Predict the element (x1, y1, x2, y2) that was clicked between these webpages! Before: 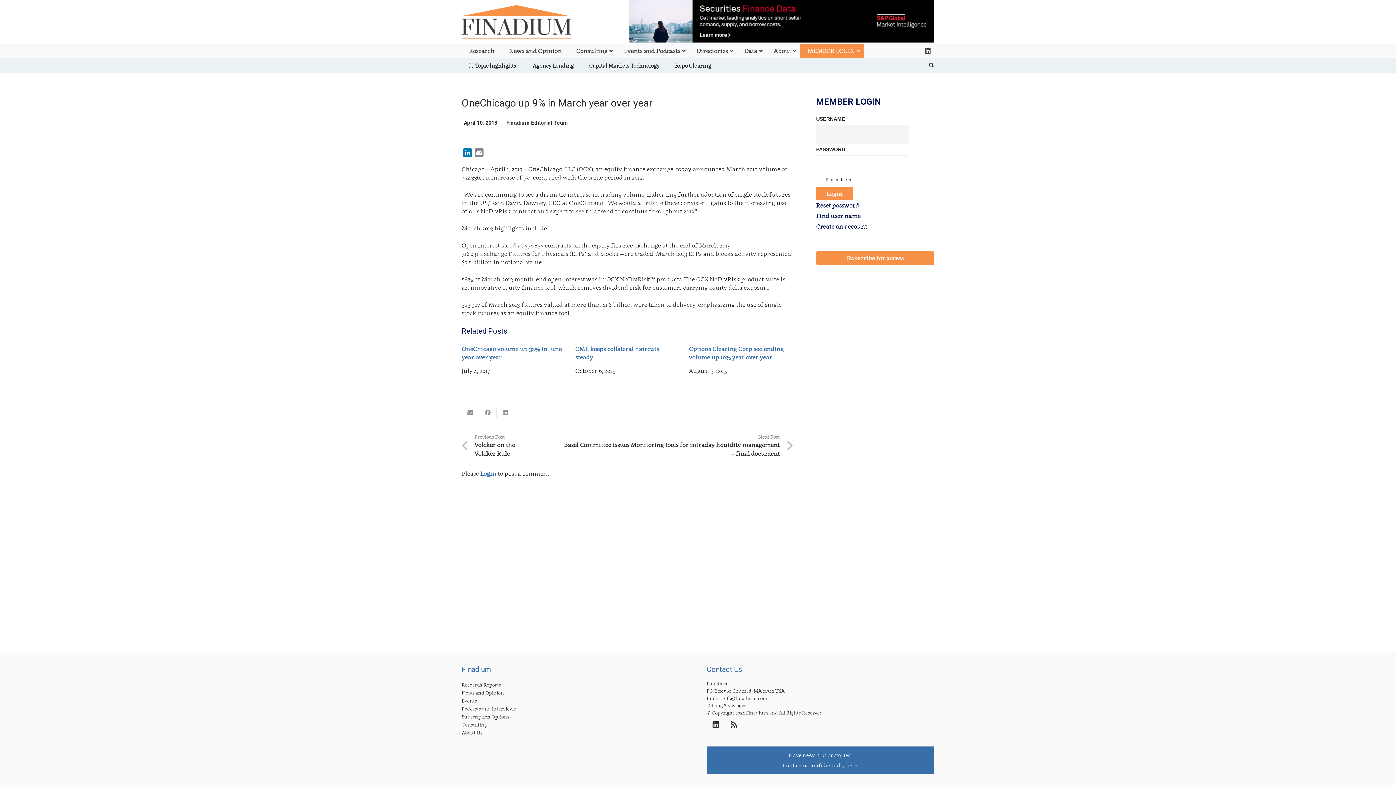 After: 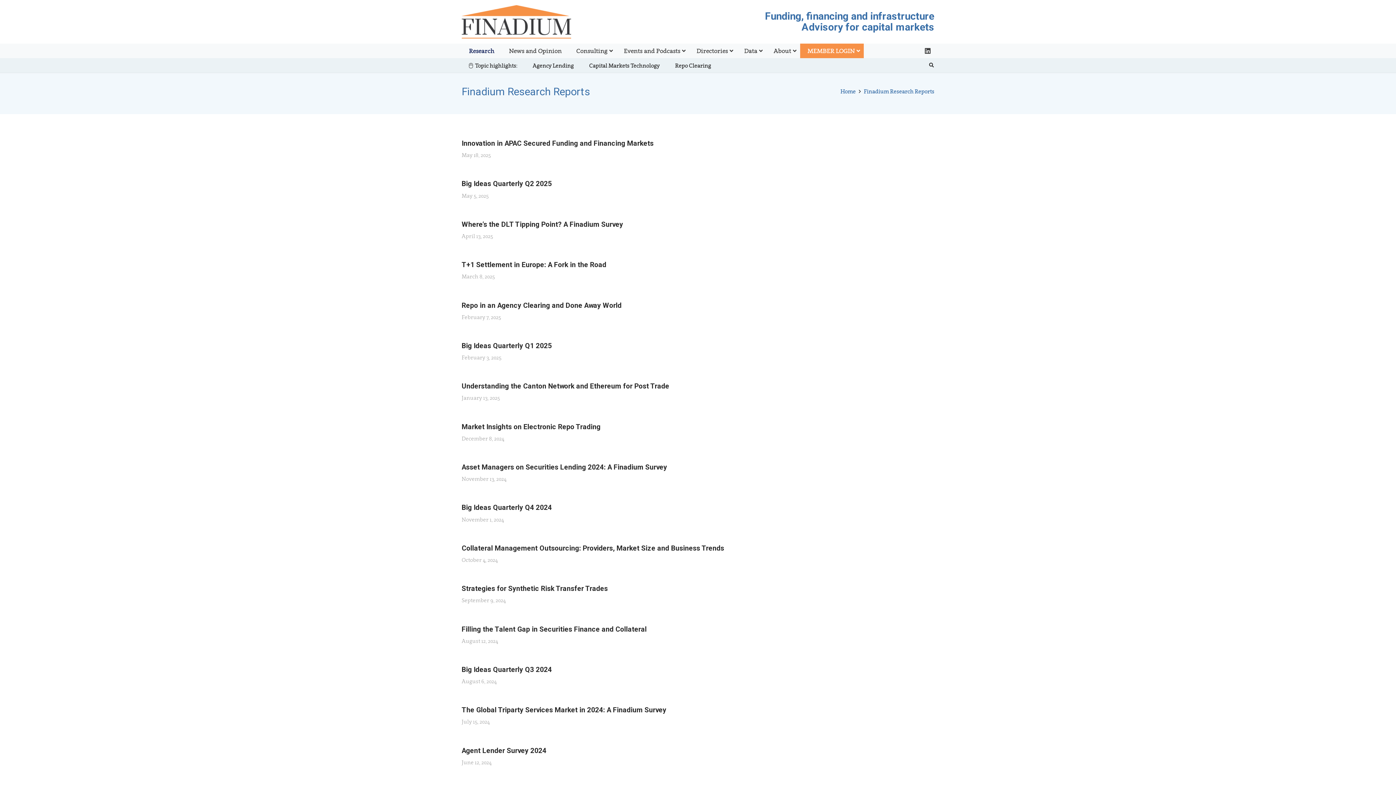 Action: label: Research Reports bbox: (461, 682, 501, 688)